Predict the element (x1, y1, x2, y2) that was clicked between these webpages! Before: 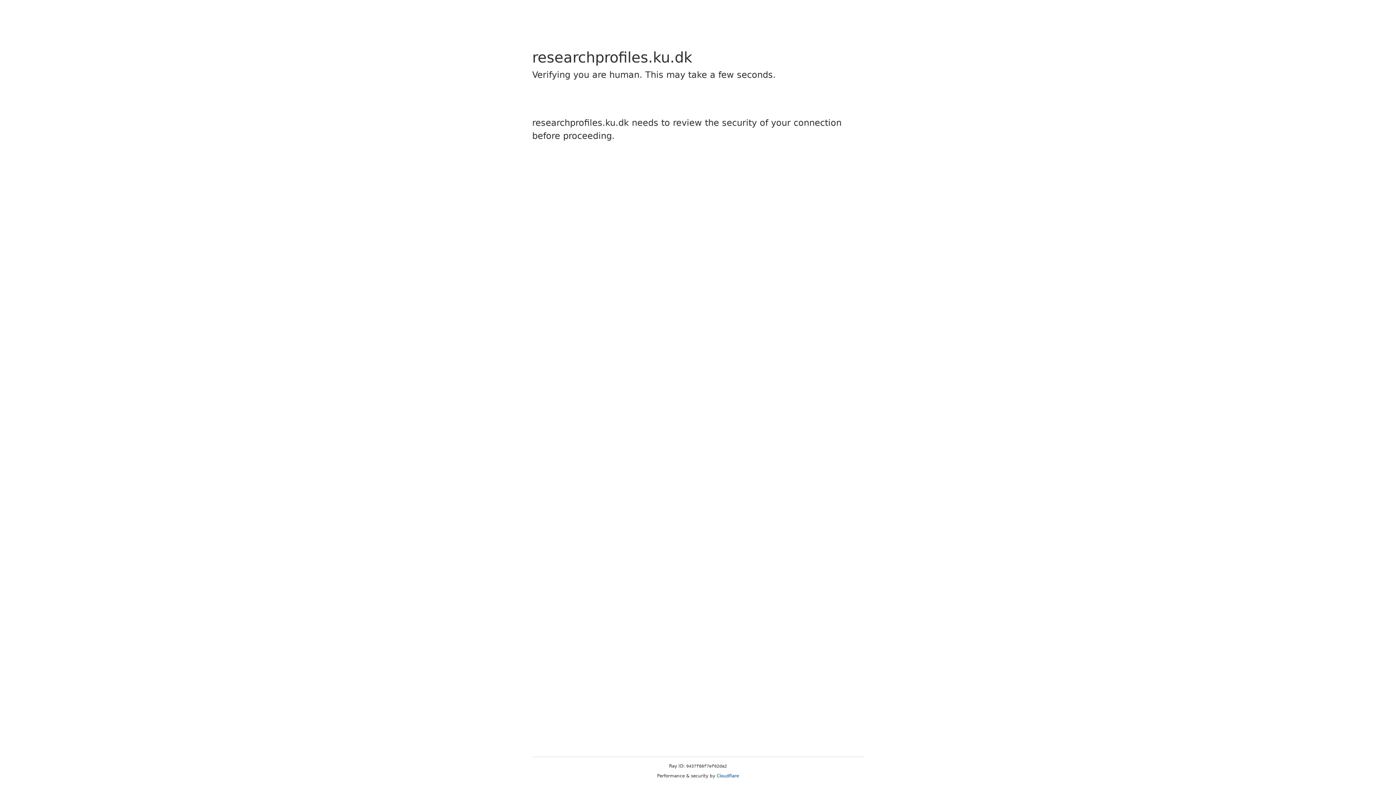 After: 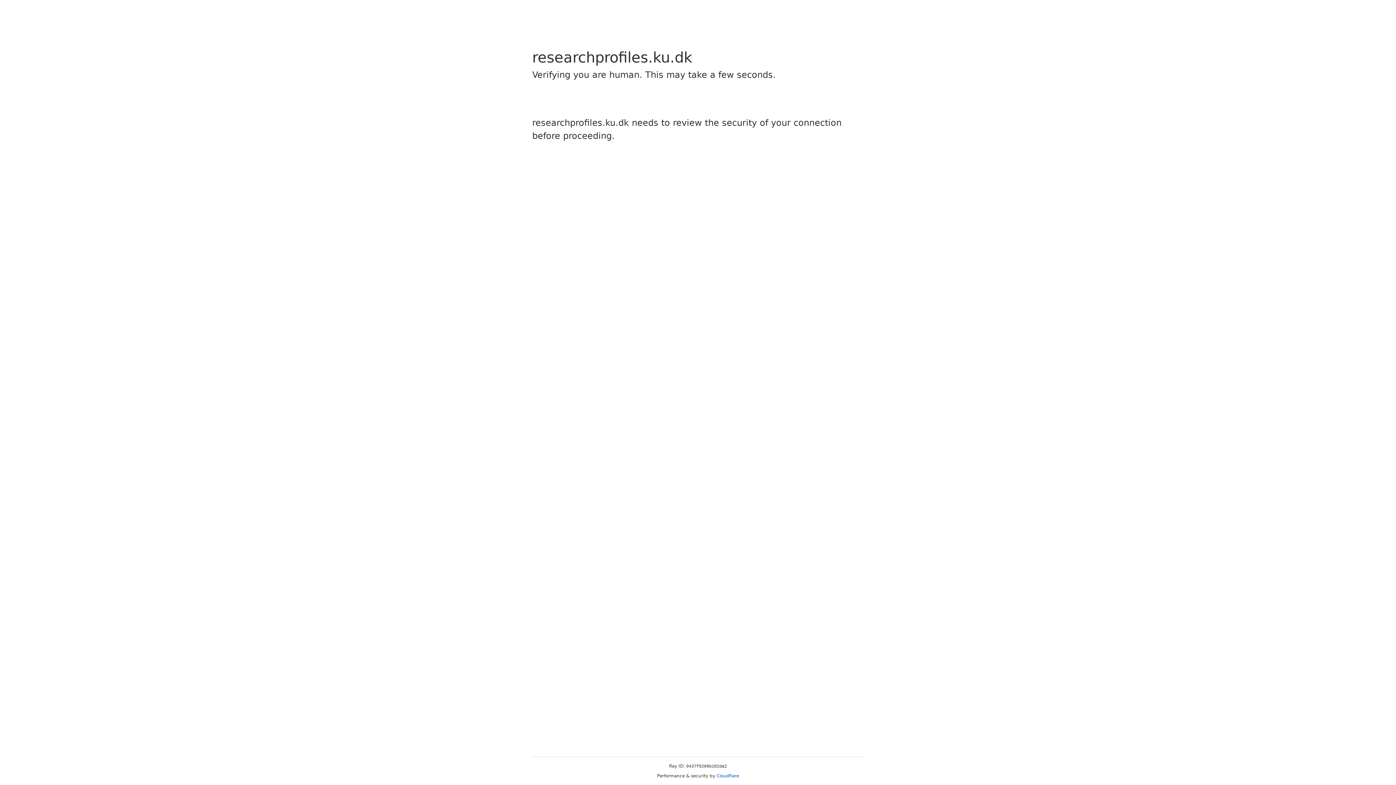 Action: label: Cloudflare bbox: (716, 773, 739, 778)